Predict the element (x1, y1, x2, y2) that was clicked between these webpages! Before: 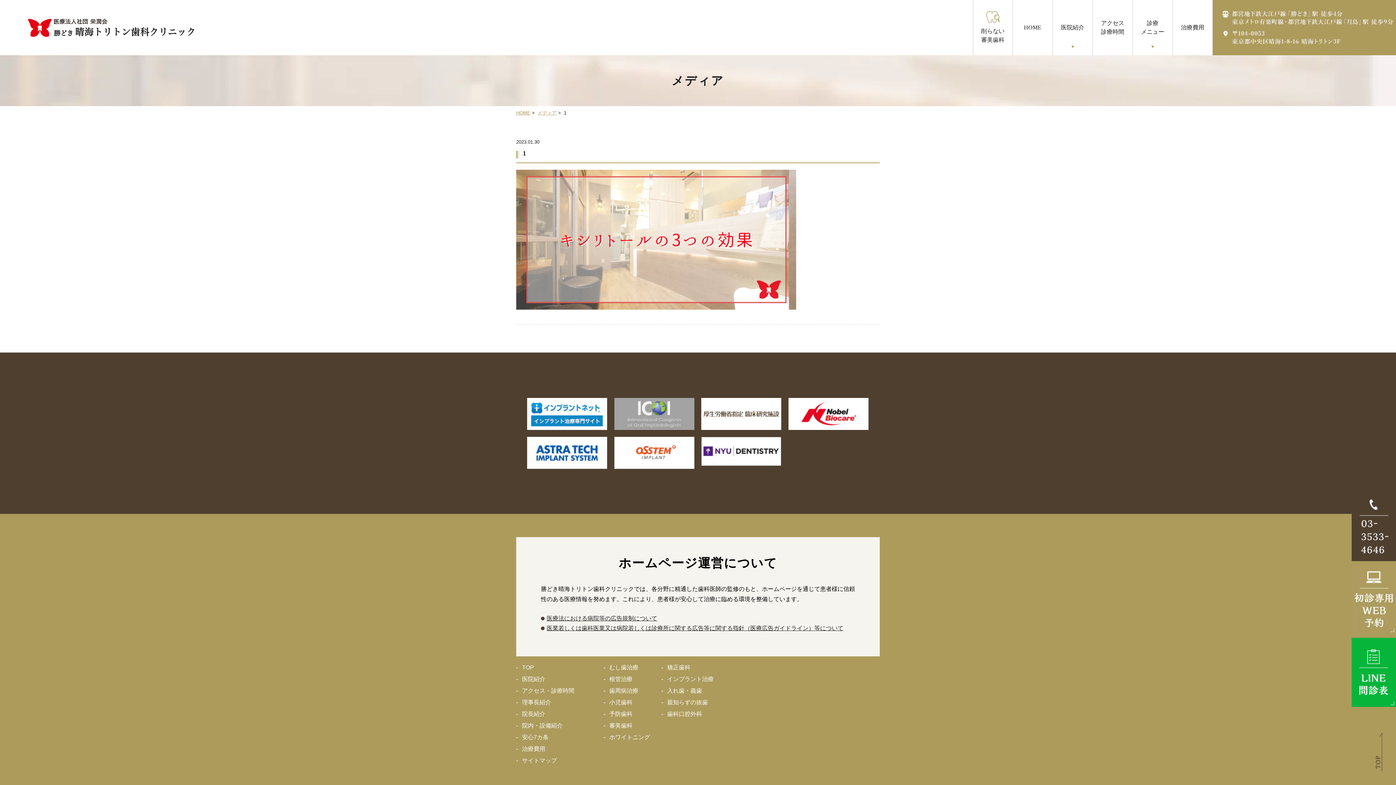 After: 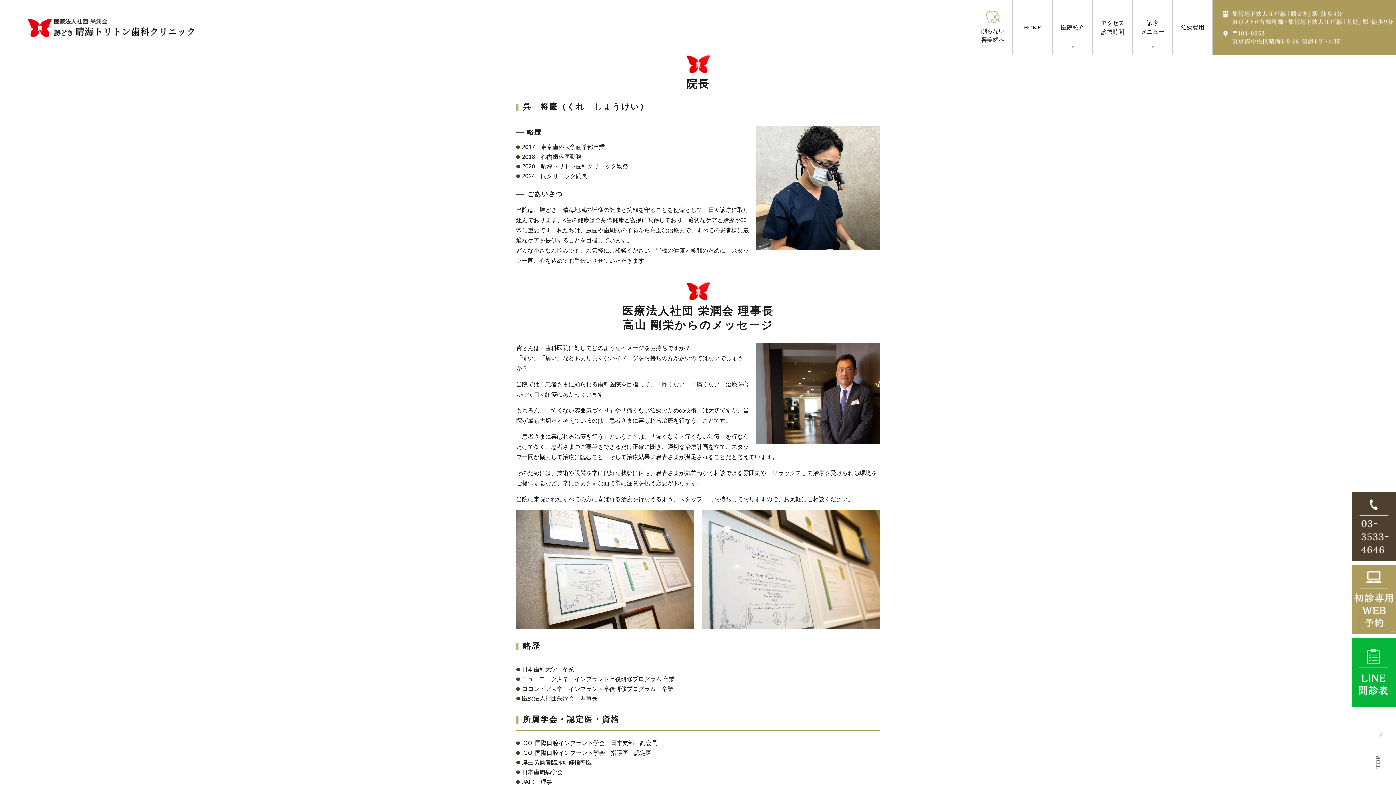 Action: bbox: (522, 711, 545, 717) label: 院長紹介